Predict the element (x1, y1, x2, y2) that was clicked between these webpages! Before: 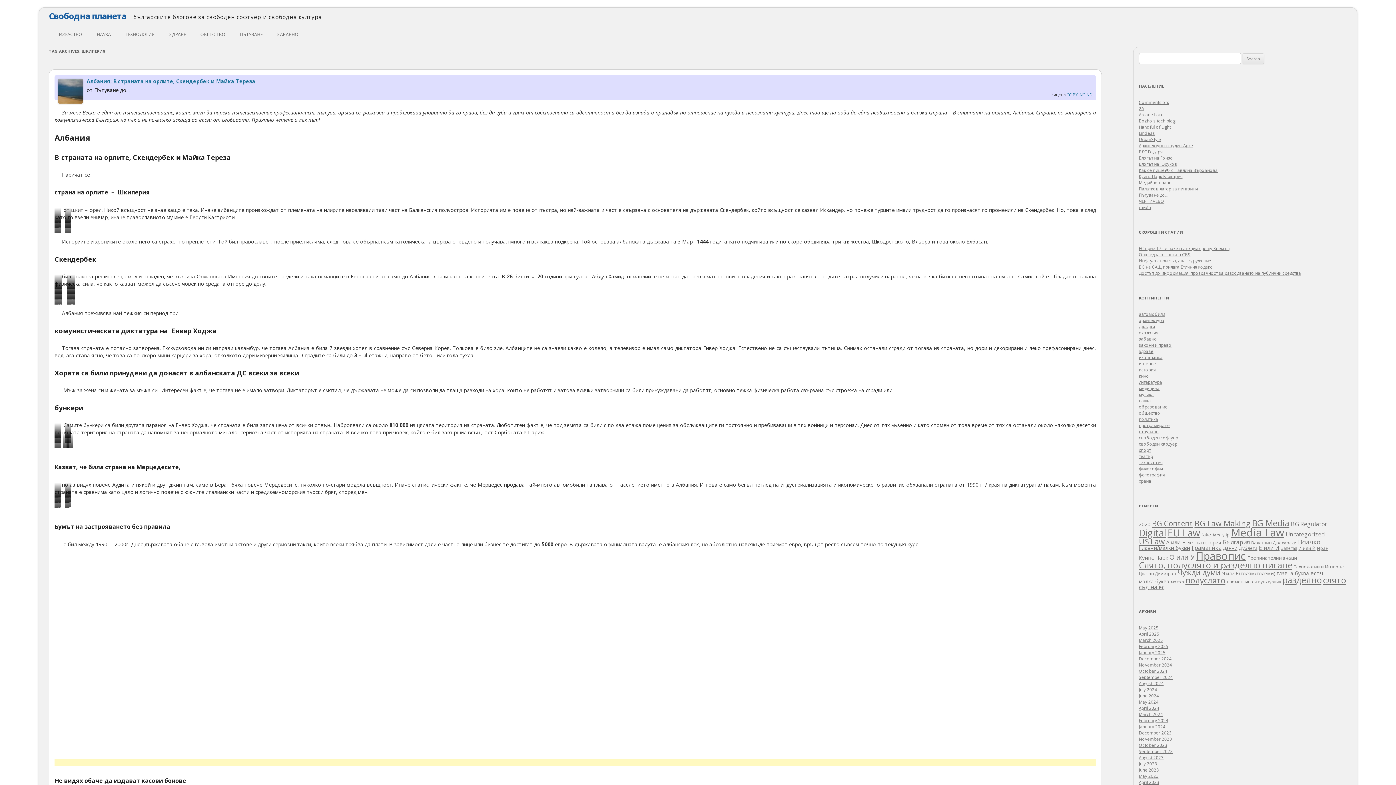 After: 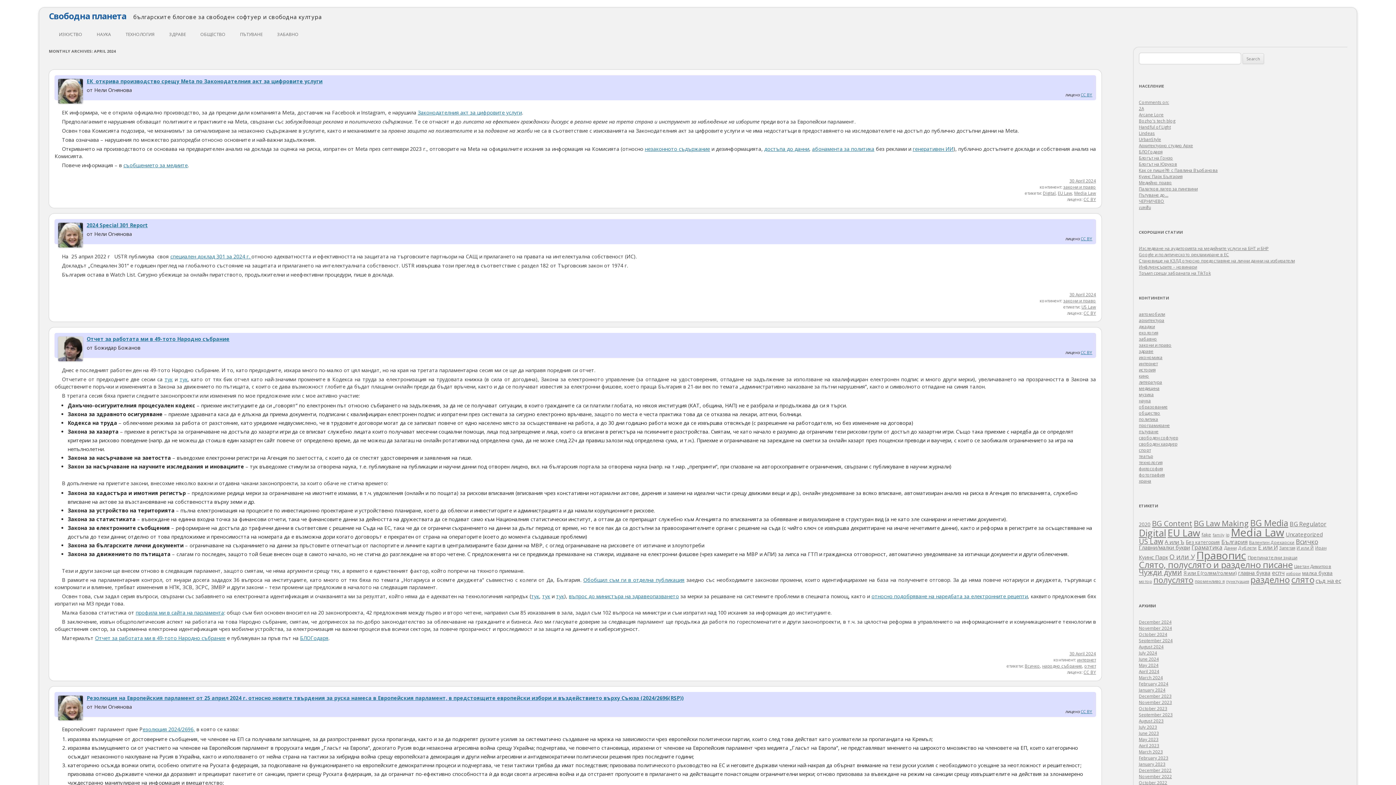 Action: bbox: (1139, 705, 1159, 711) label: April 2024